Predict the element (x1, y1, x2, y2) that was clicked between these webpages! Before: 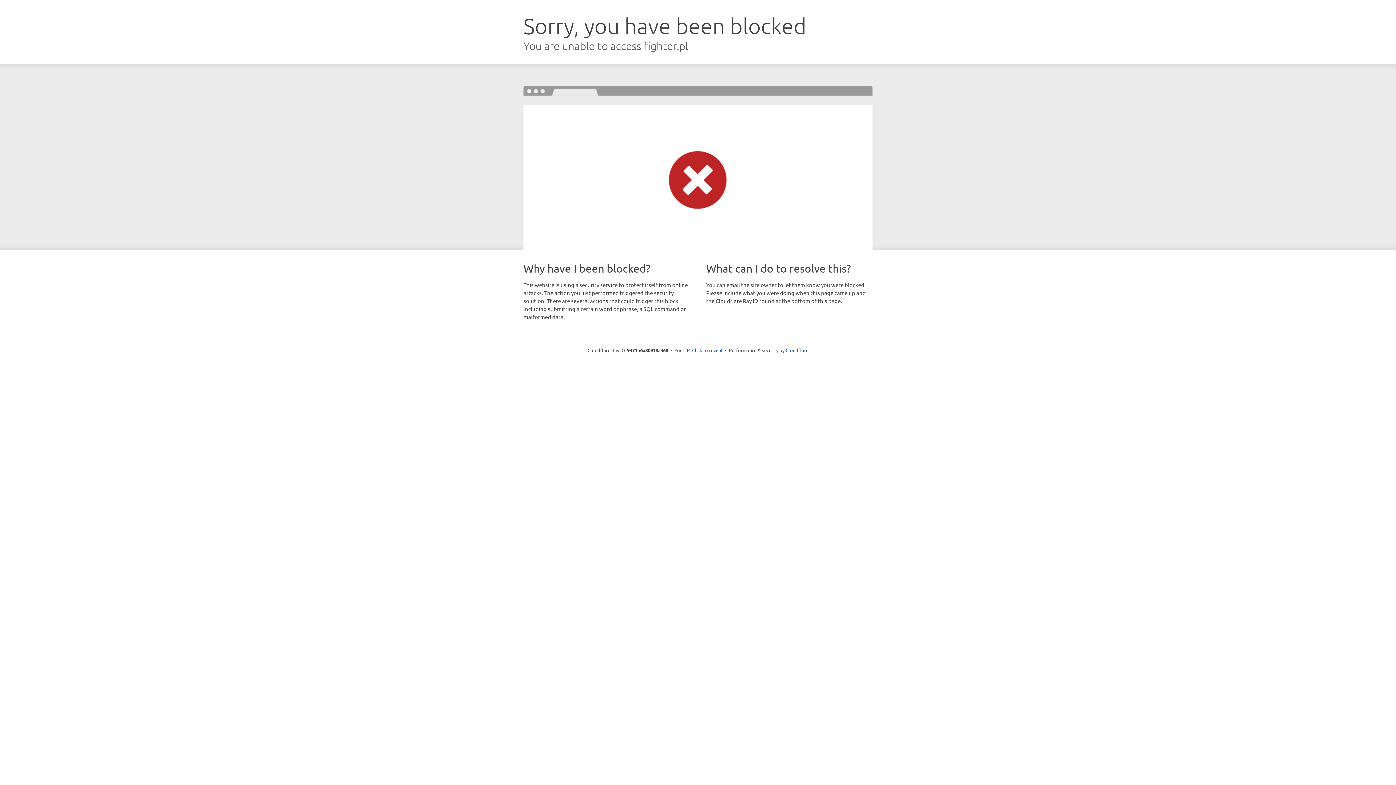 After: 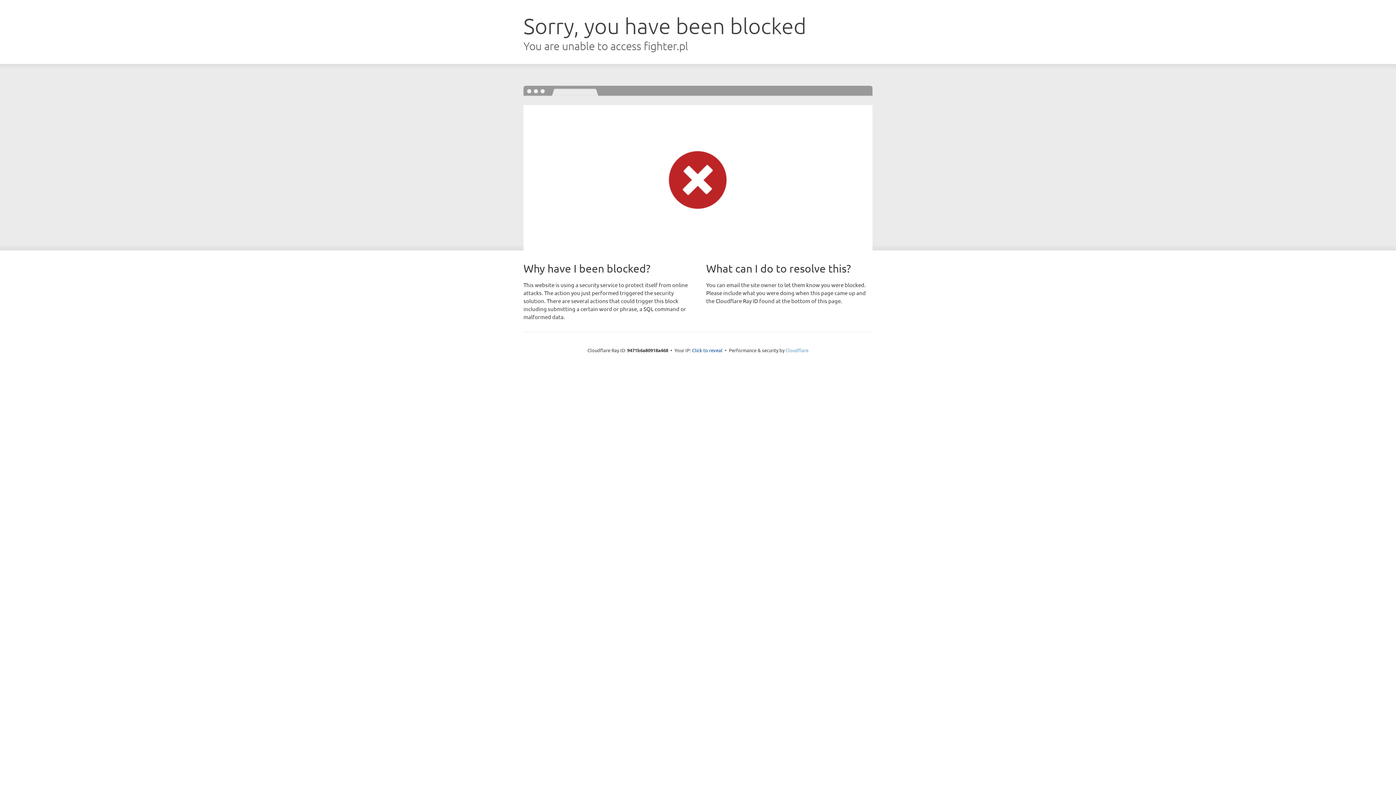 Action: bbox: (785, 347, 808, 353) label: Cloudflare